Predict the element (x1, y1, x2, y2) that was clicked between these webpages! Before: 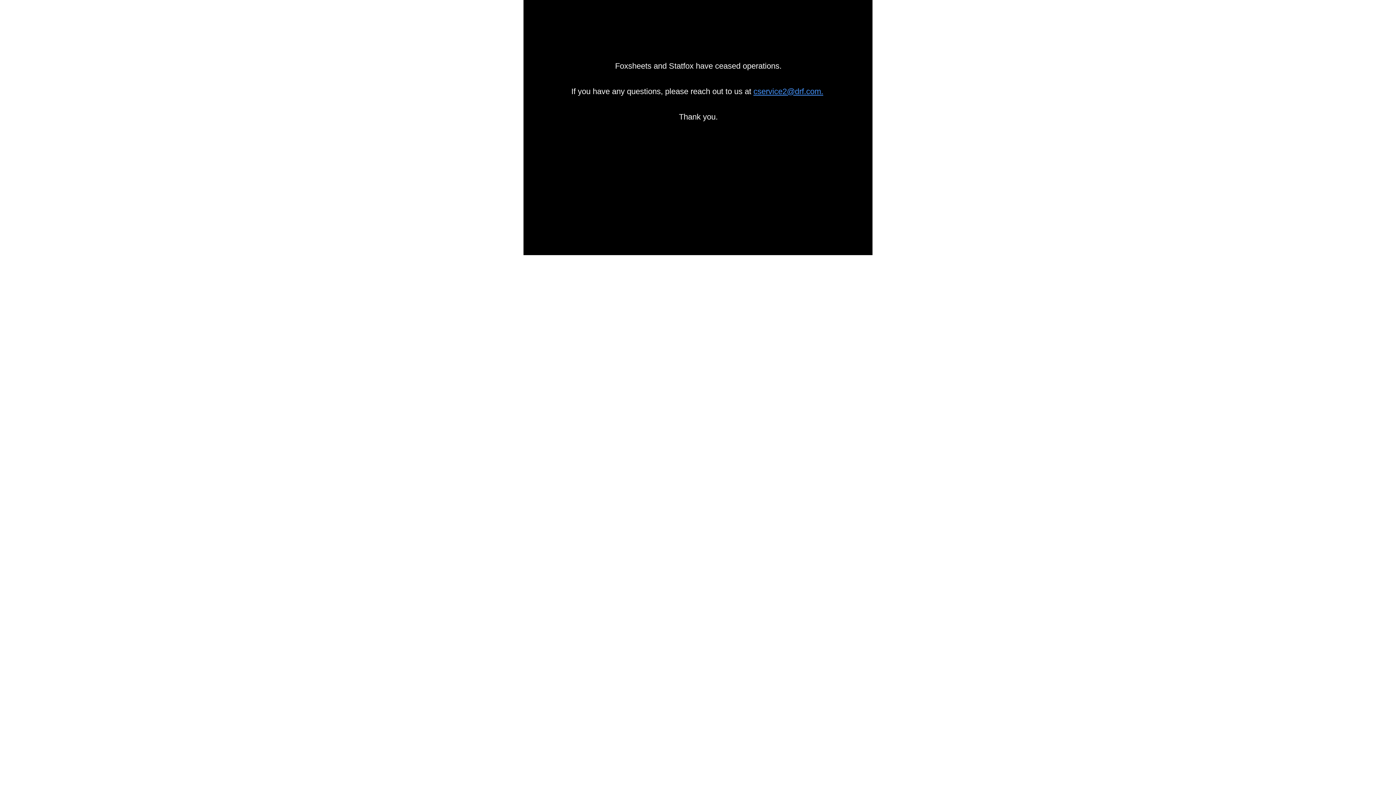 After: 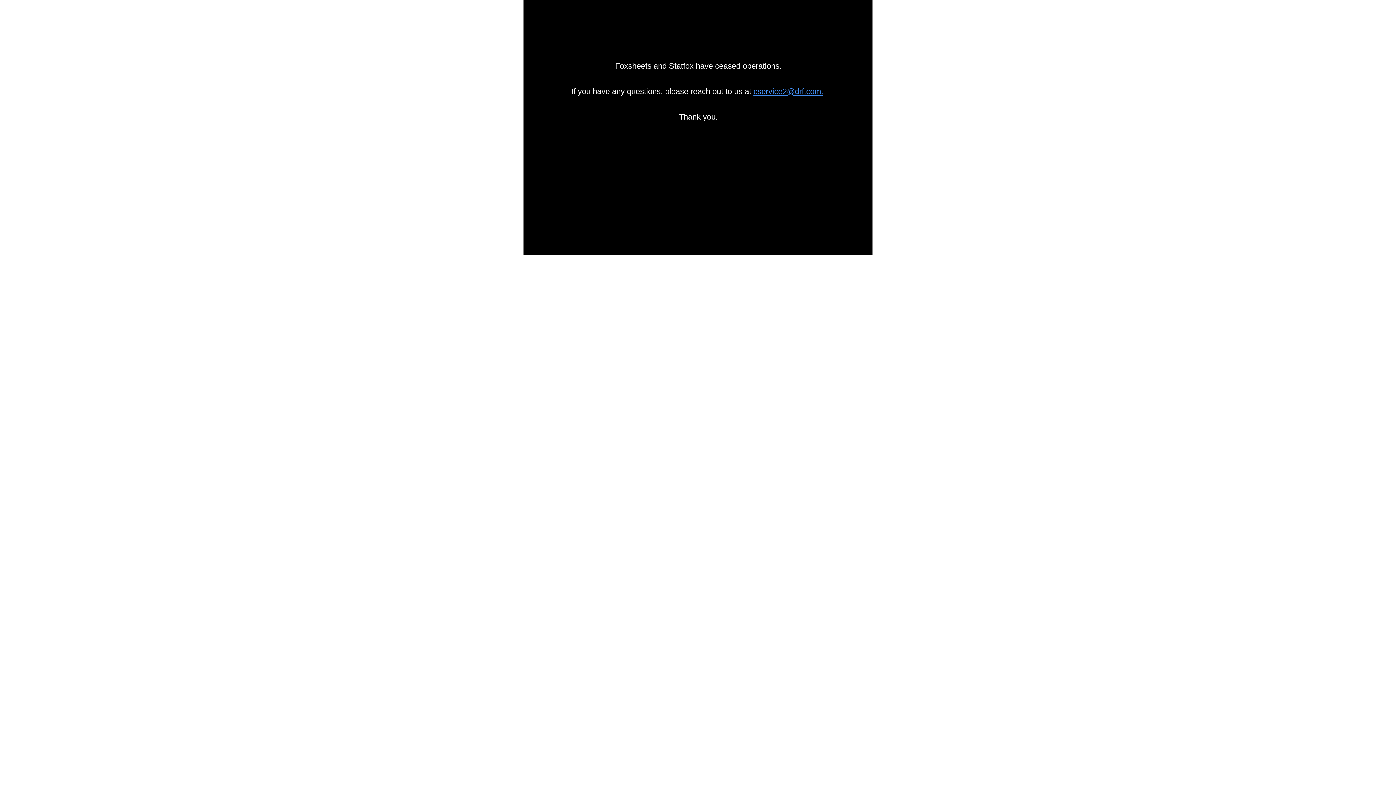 Action: label: cservice2@drf.com. bbox: (753, 86, 823, 96)